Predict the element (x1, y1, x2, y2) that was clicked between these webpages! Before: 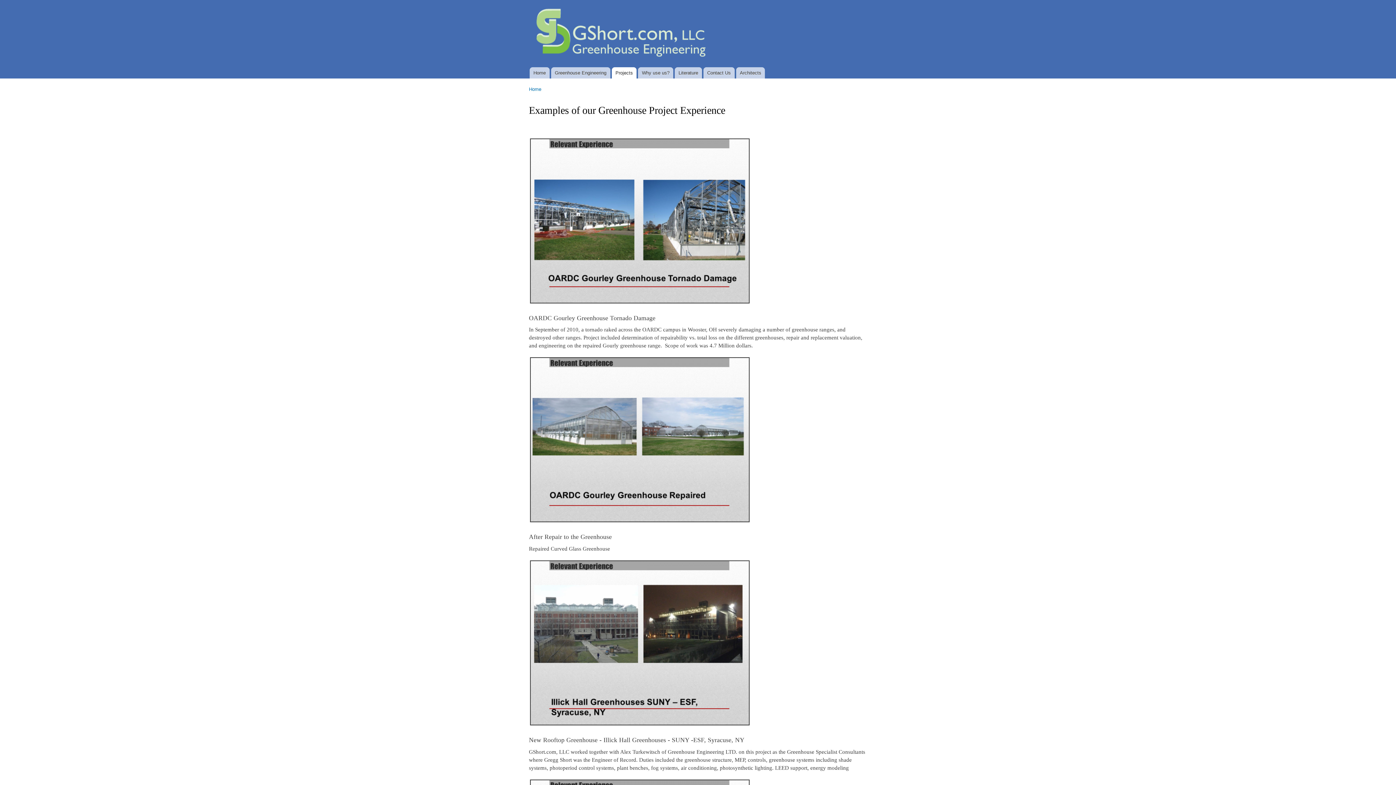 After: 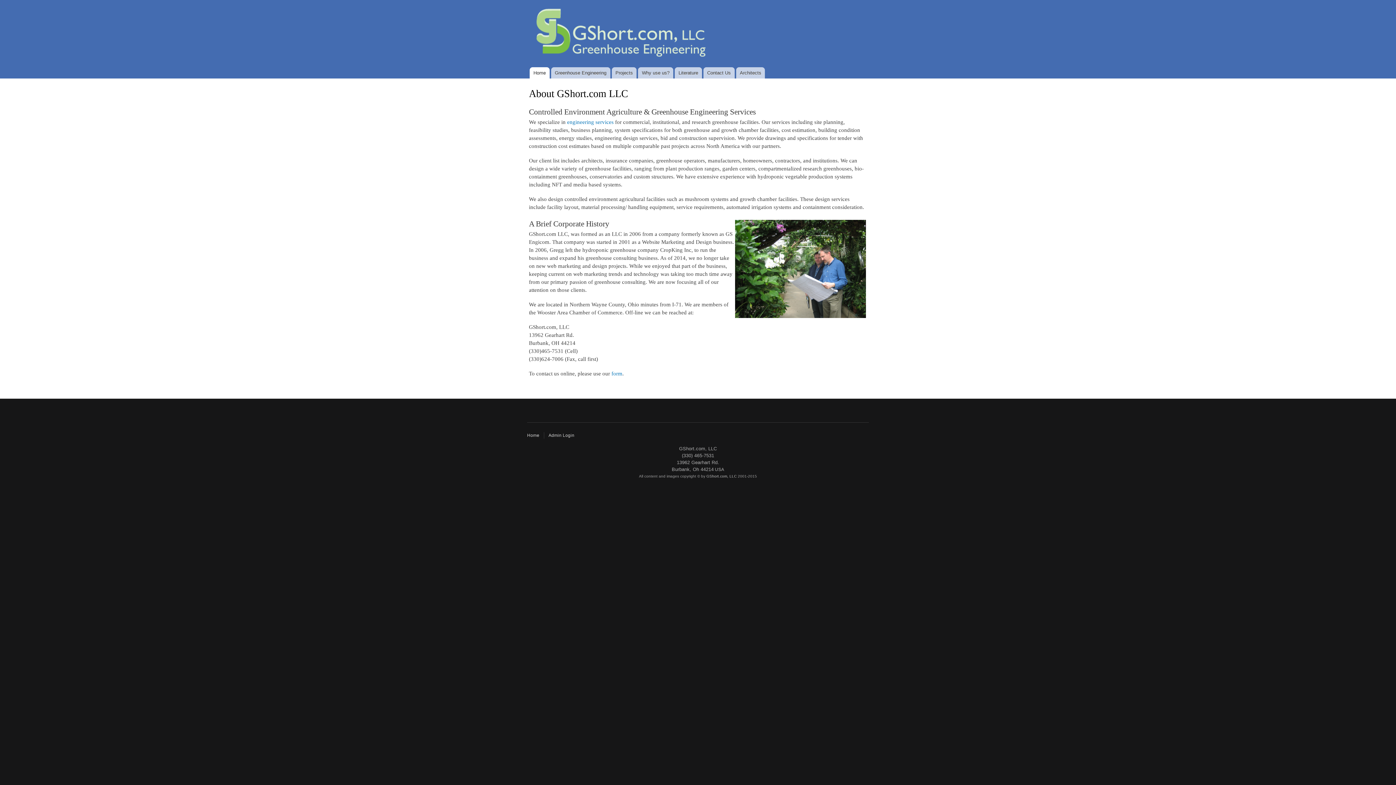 Action: bbox: (523, 0, 723, 67)